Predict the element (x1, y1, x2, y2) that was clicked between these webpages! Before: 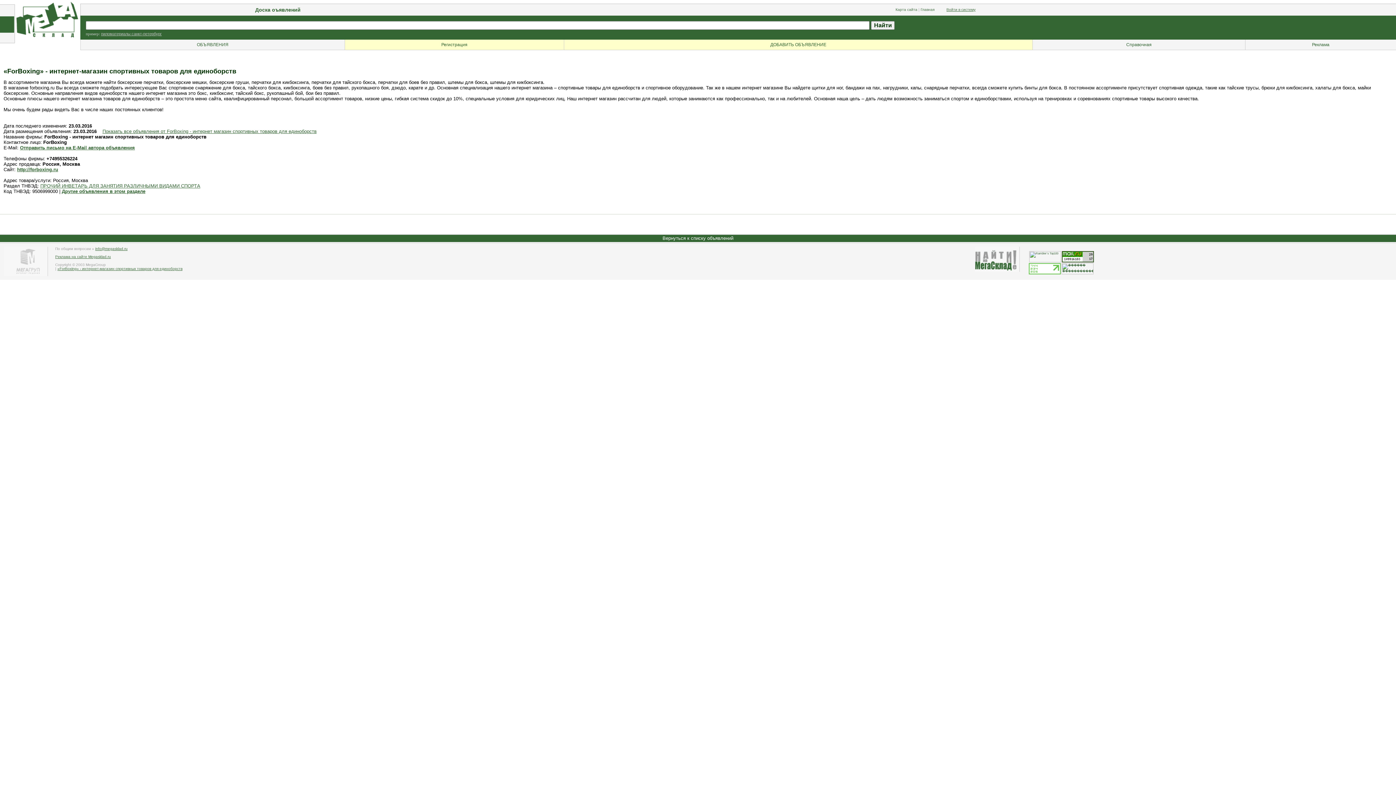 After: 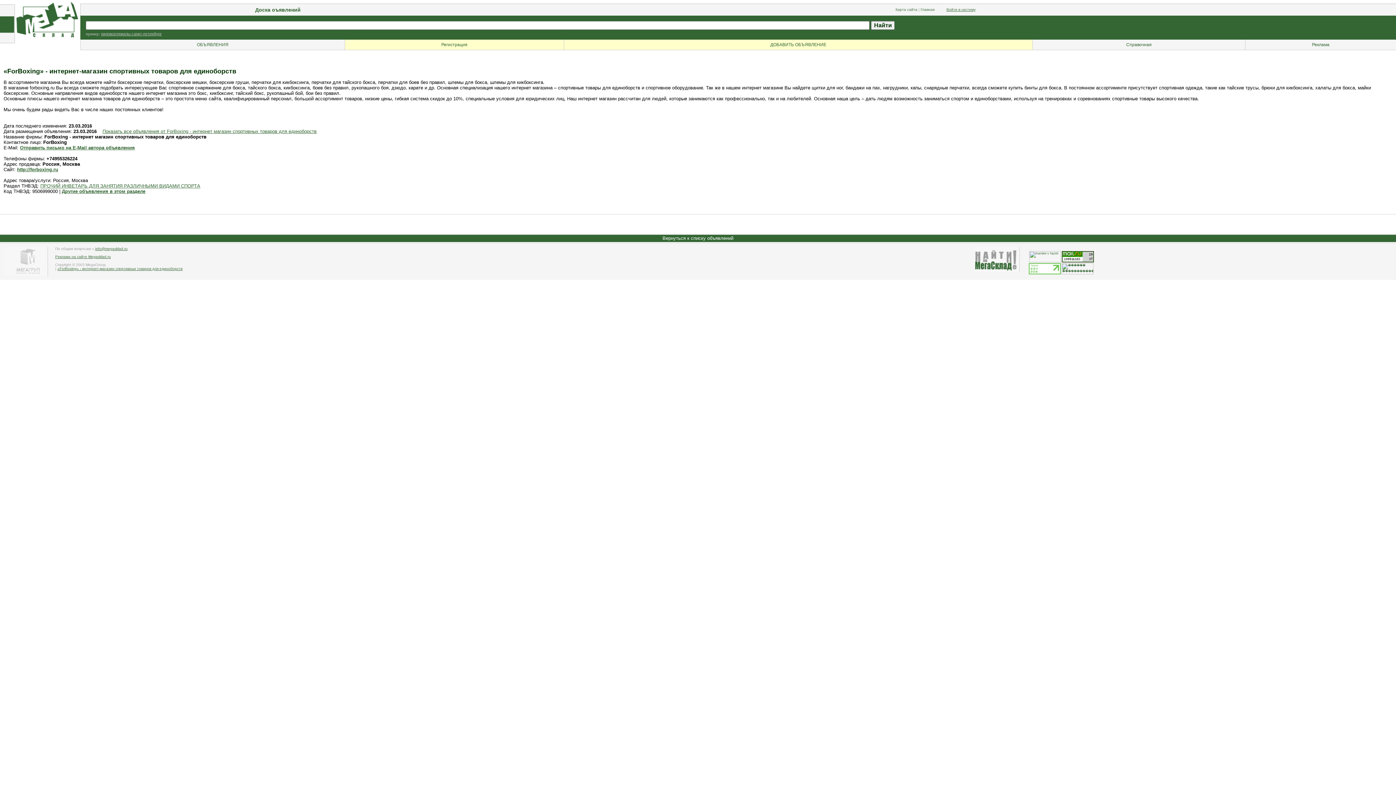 Action: bbox: (1029, 272, 1061, 275)